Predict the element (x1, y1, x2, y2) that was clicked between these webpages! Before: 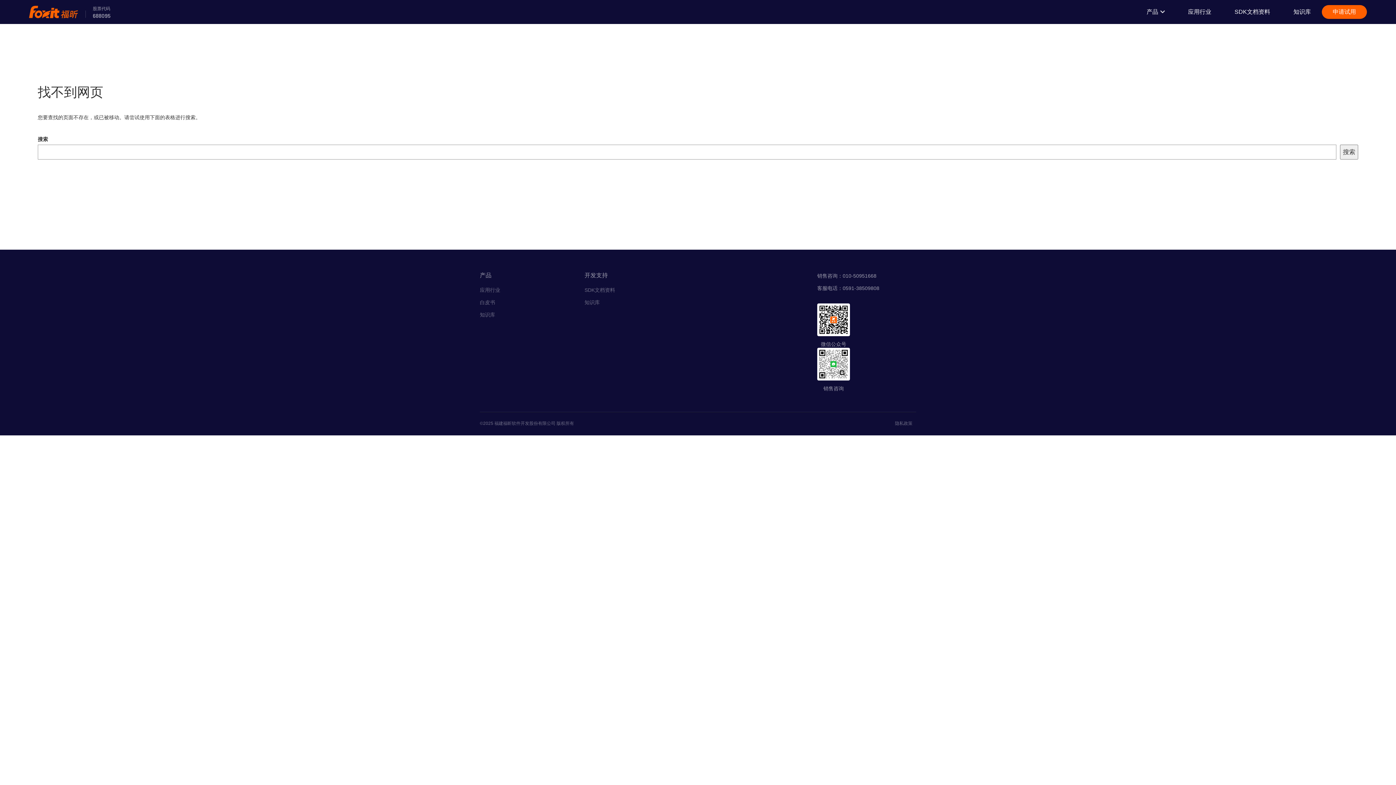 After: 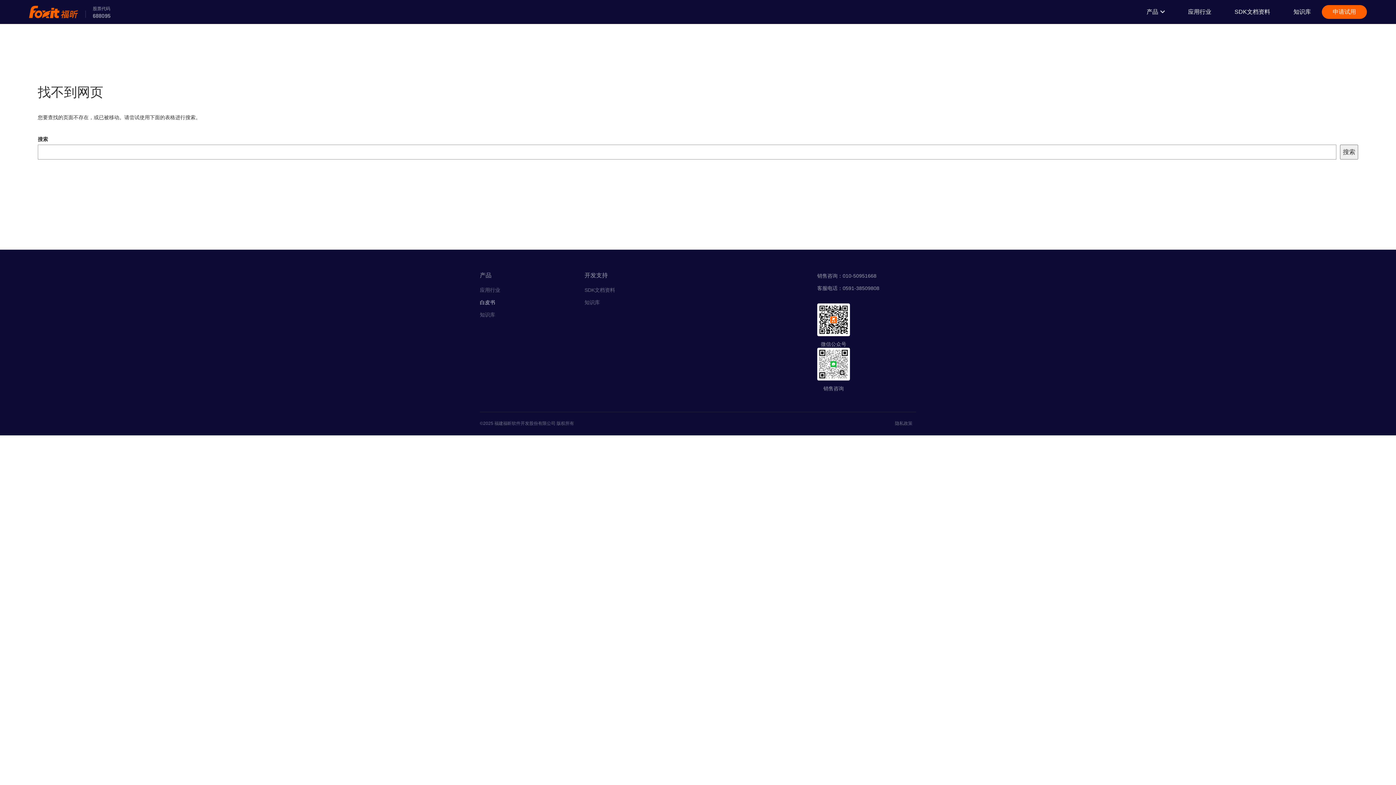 Action: bbox: (480, 296, 584, 308) label: 白皮书